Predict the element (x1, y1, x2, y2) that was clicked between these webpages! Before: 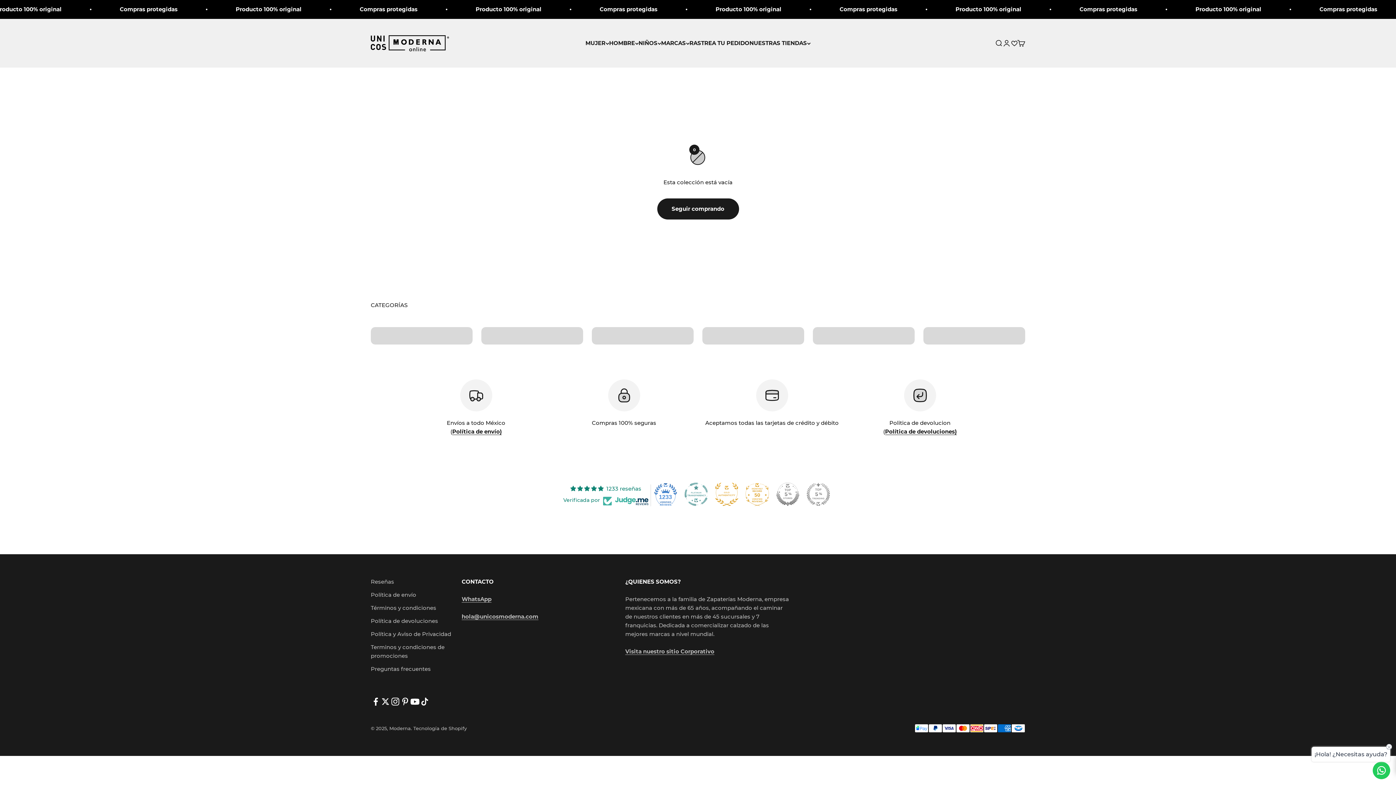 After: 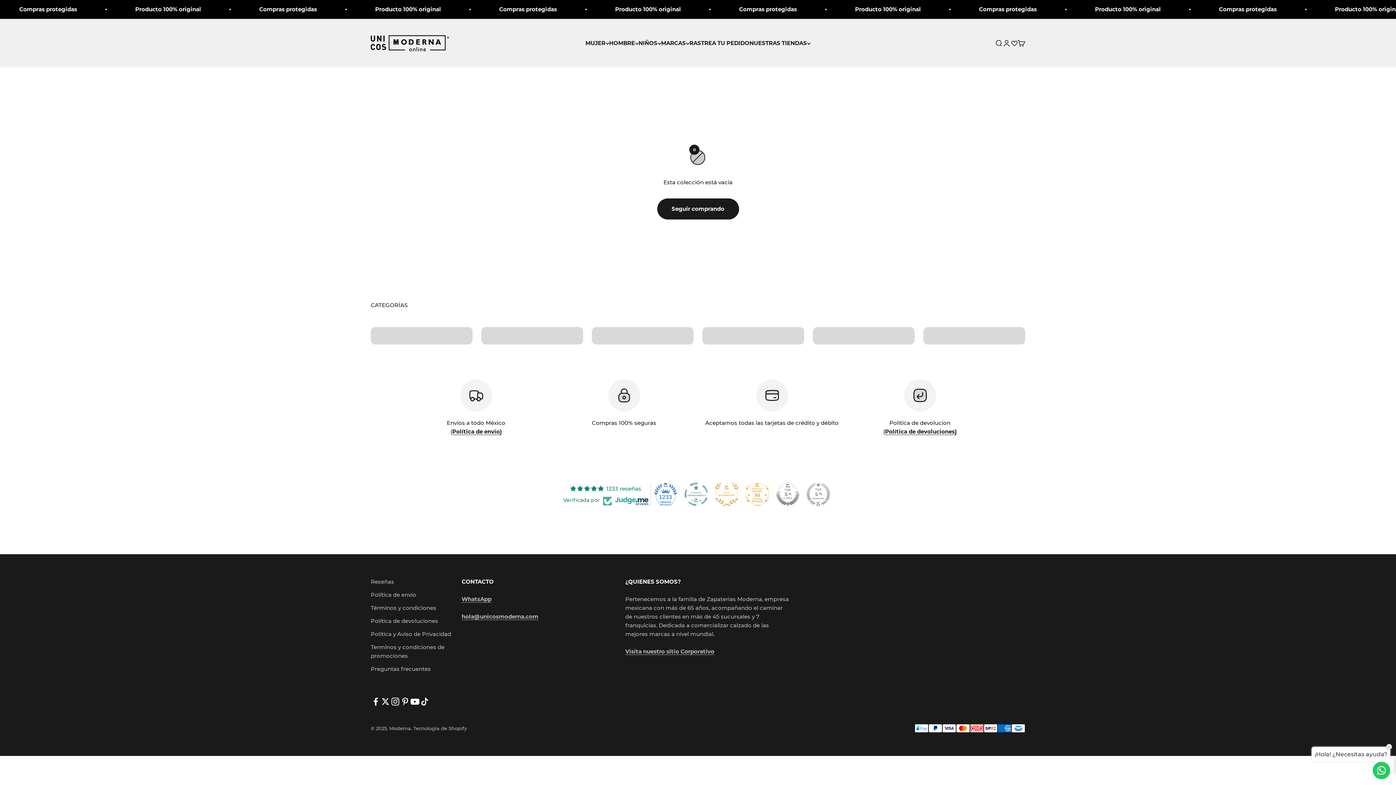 Action: bbox: (732, 531, 755, 554)